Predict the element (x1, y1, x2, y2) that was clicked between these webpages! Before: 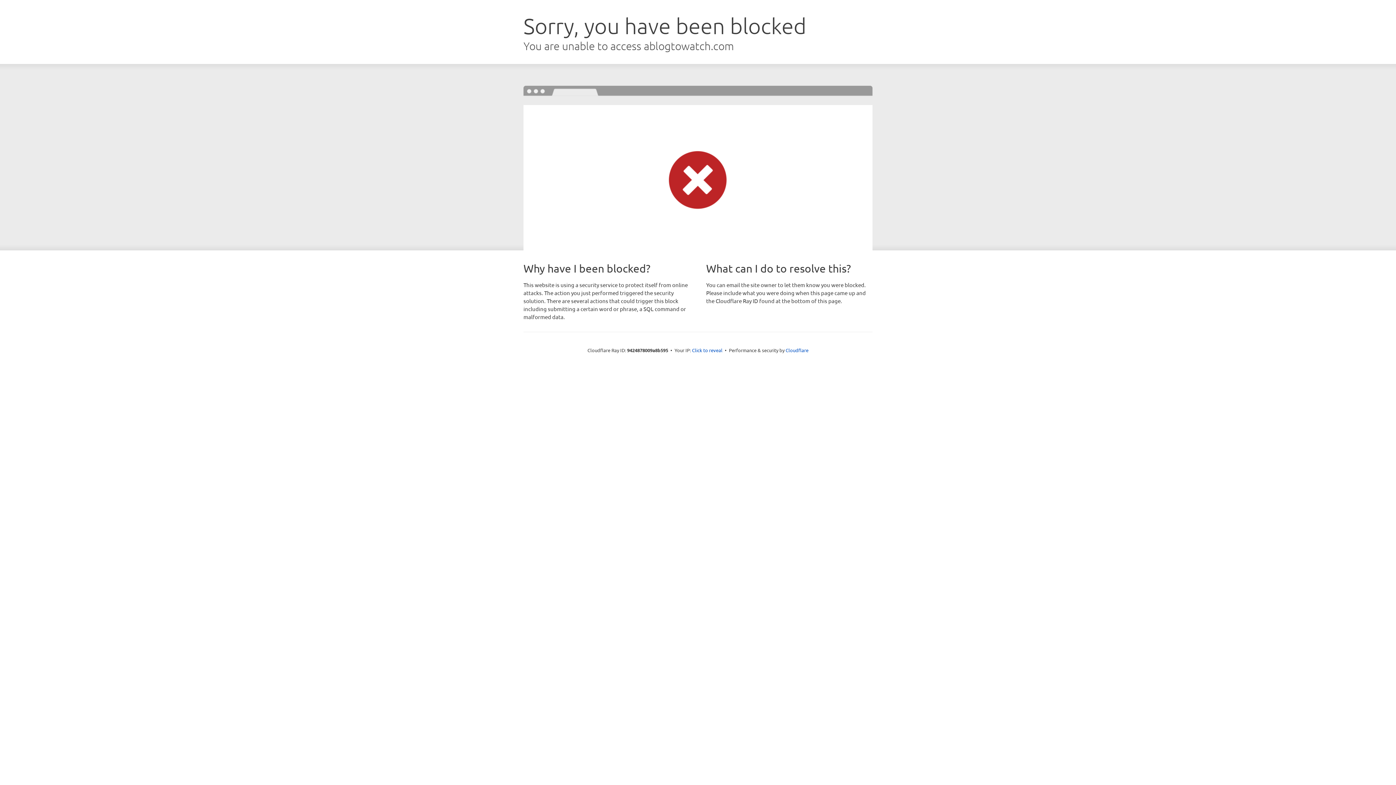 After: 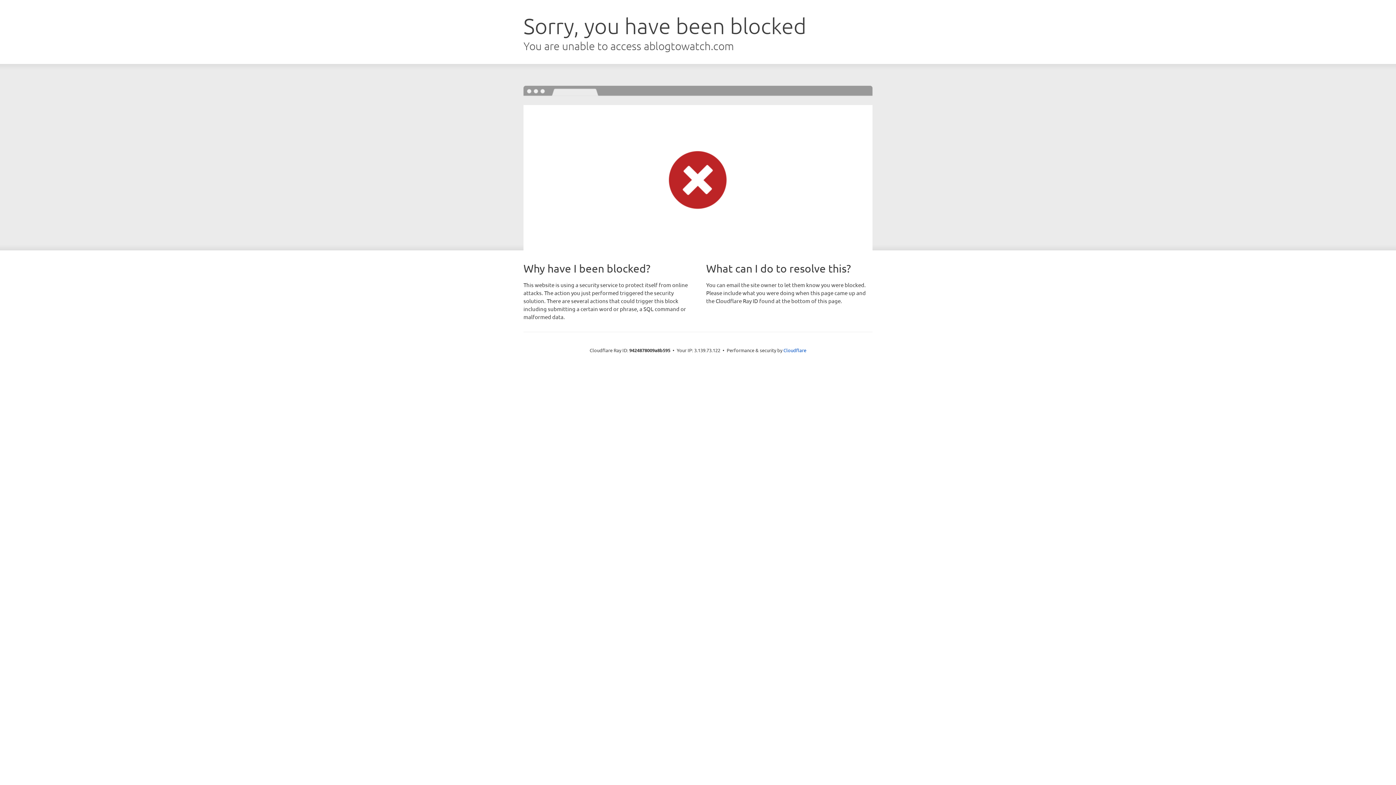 Action: bbox: (692, 346, 722, 353) label: Click to reveal